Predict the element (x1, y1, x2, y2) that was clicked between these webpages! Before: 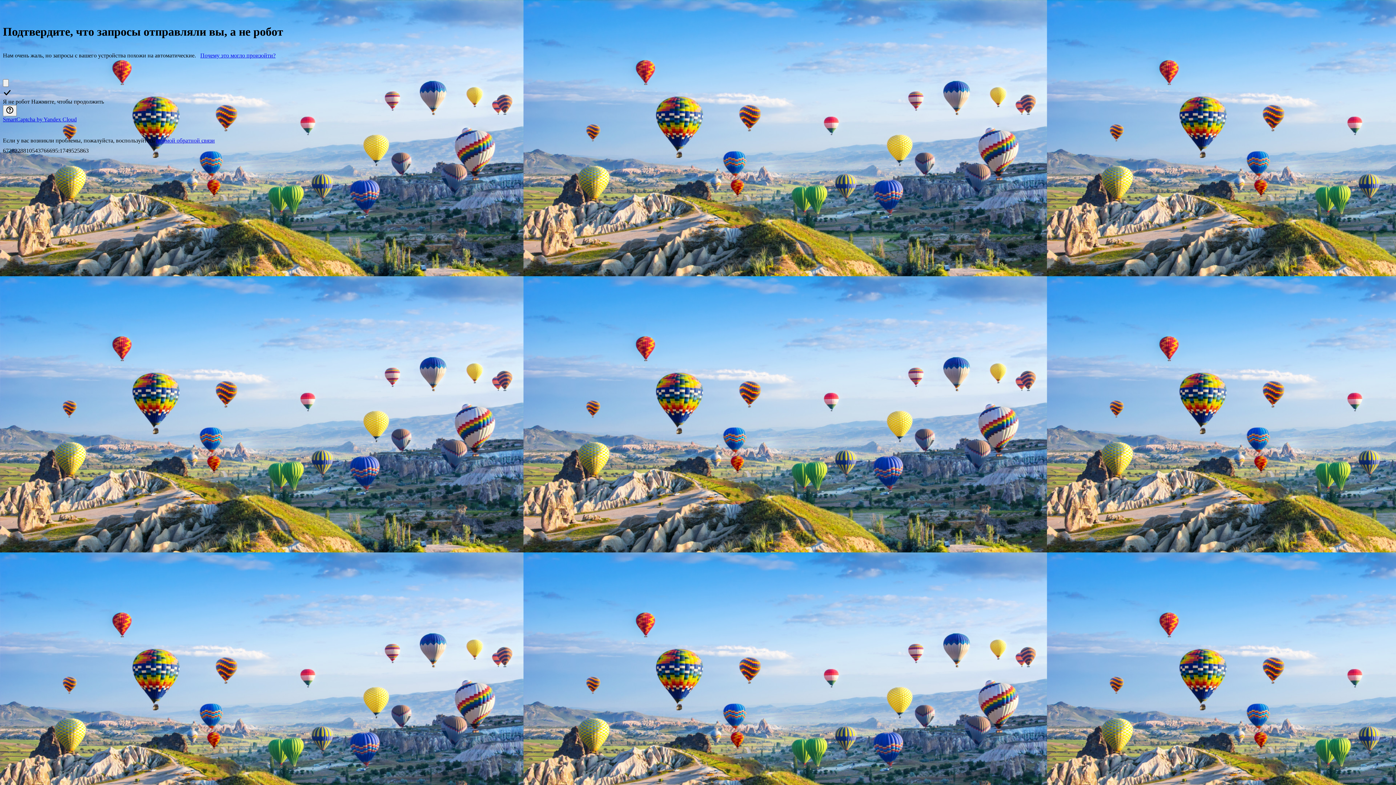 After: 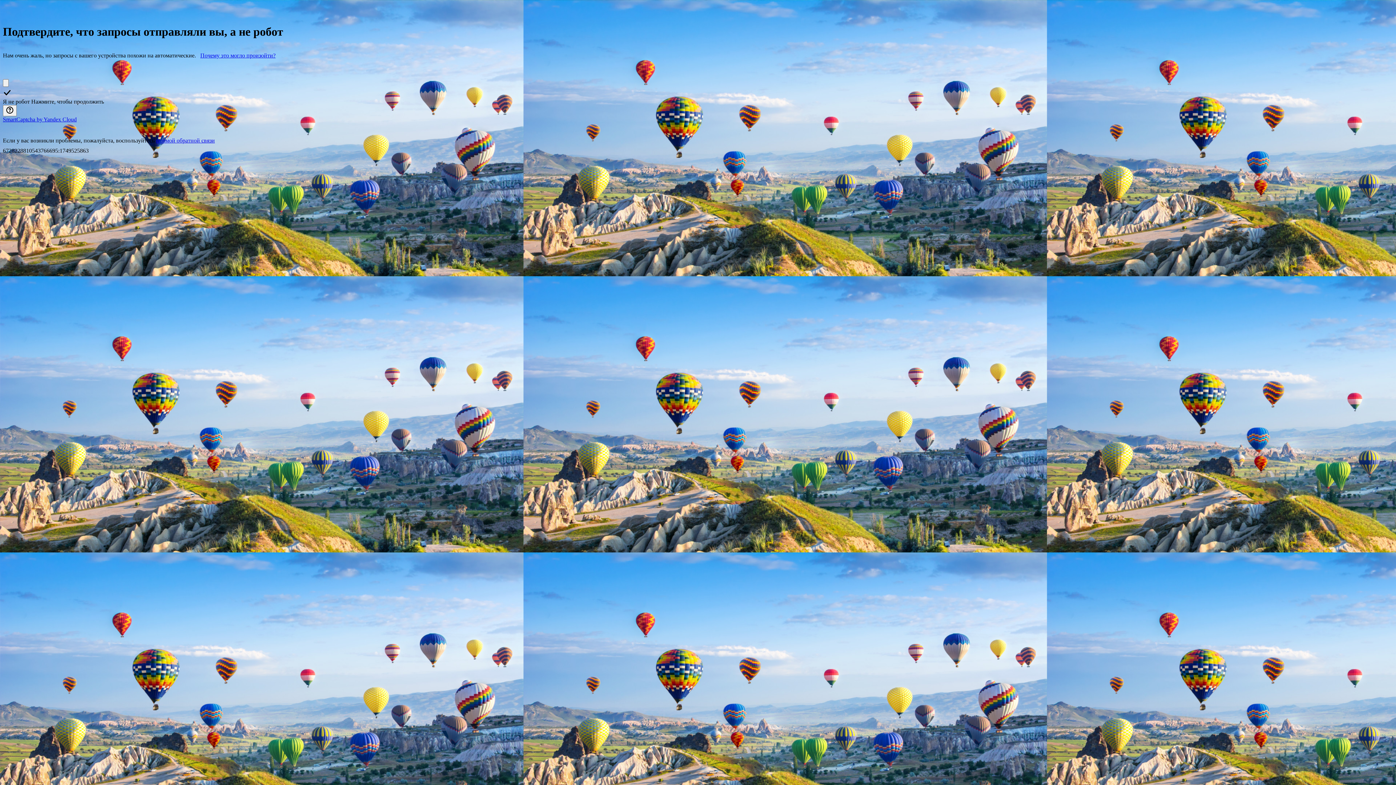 Action: label: формой обратной связи bbox: (156, 137, 214, 143)